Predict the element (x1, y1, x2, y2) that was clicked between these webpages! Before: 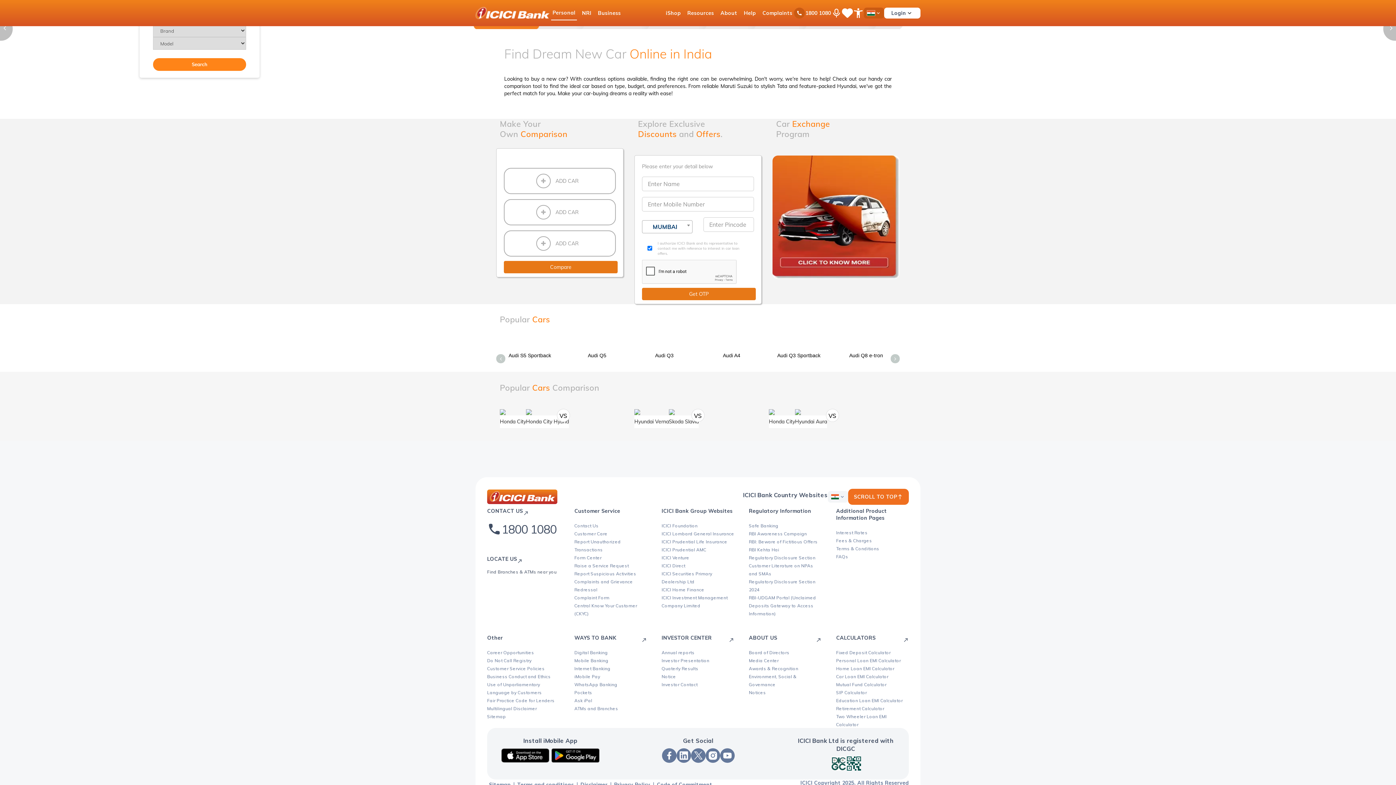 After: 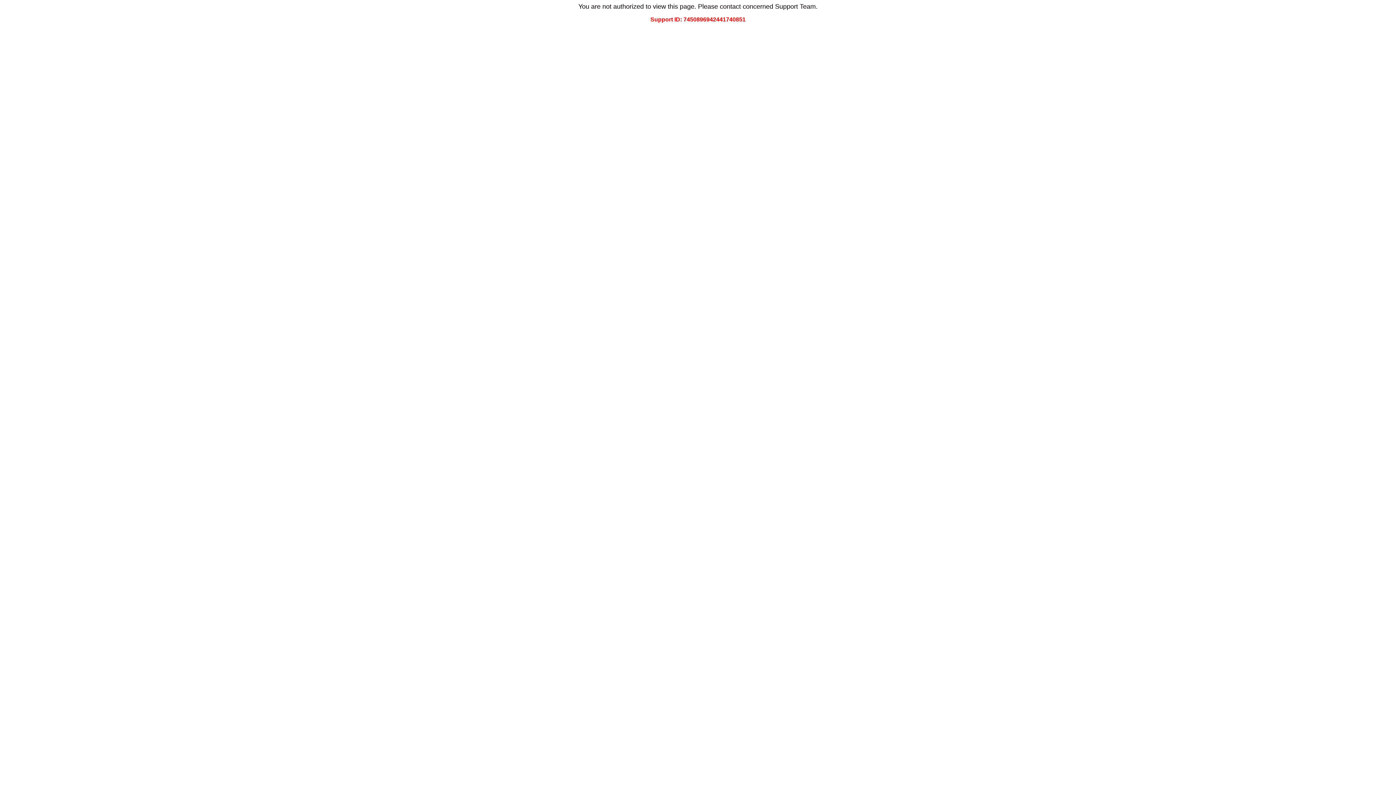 Action: label: RBI: Beware of Fictitious Offers bbox: (749, 539, 817, 544)